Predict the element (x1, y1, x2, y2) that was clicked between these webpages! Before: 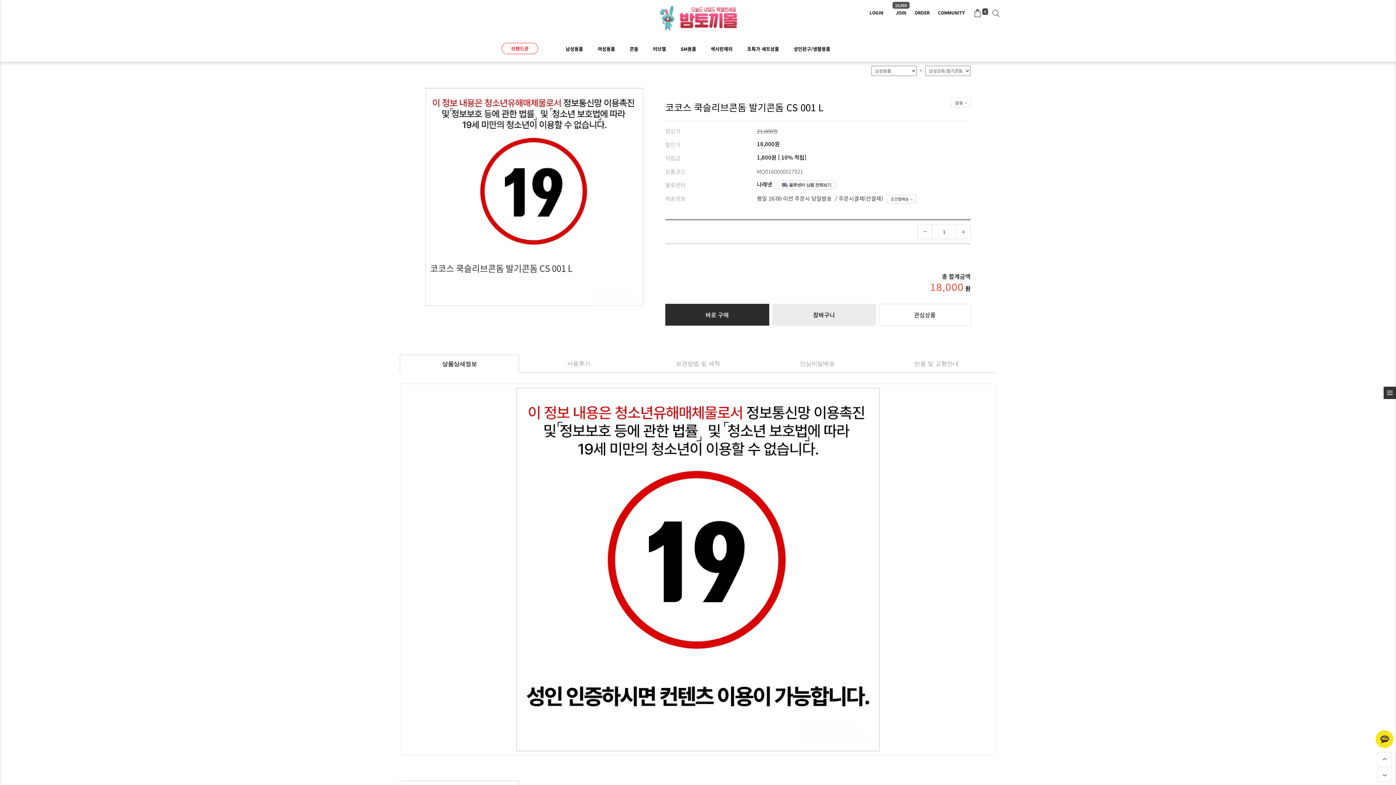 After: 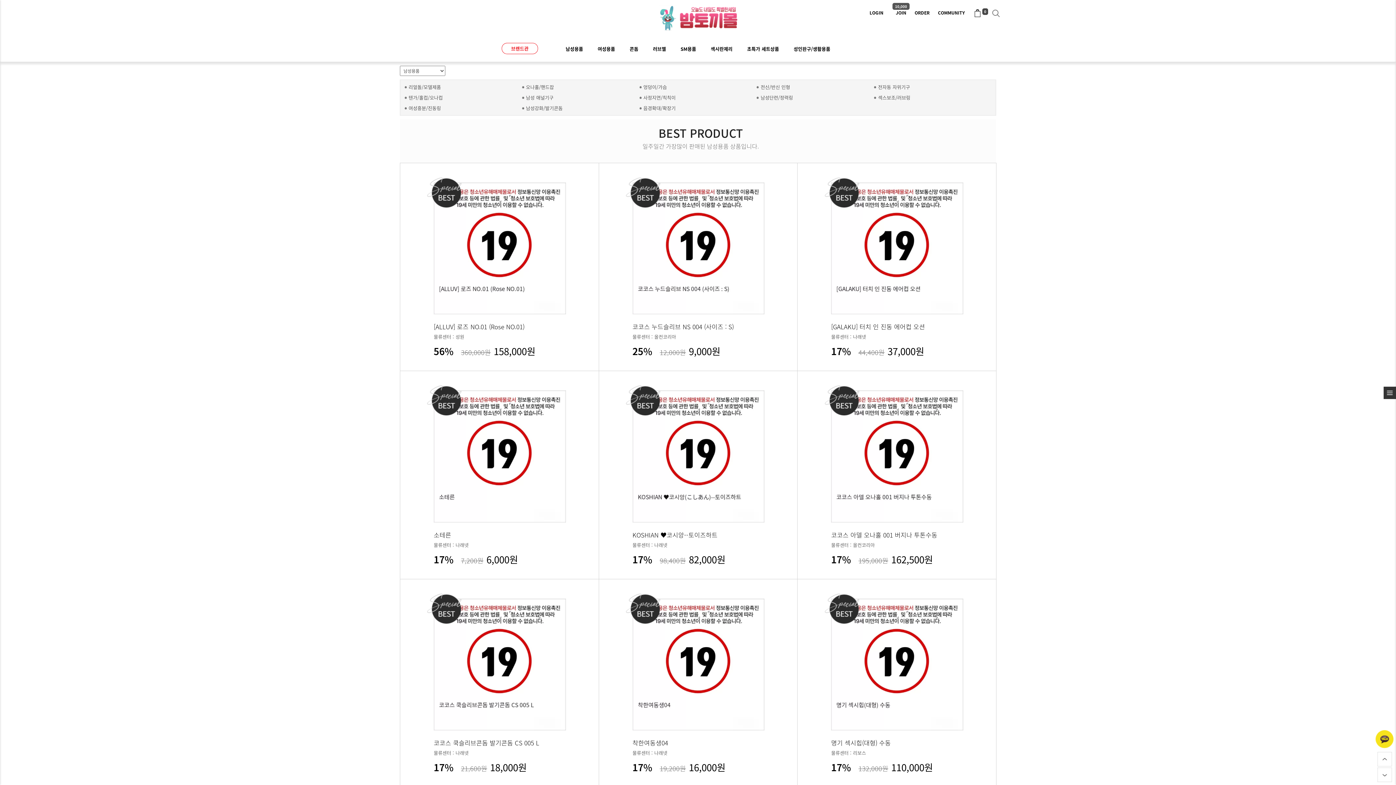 Action: label: 남성용품 bbox: (558, 36, 590, 61)